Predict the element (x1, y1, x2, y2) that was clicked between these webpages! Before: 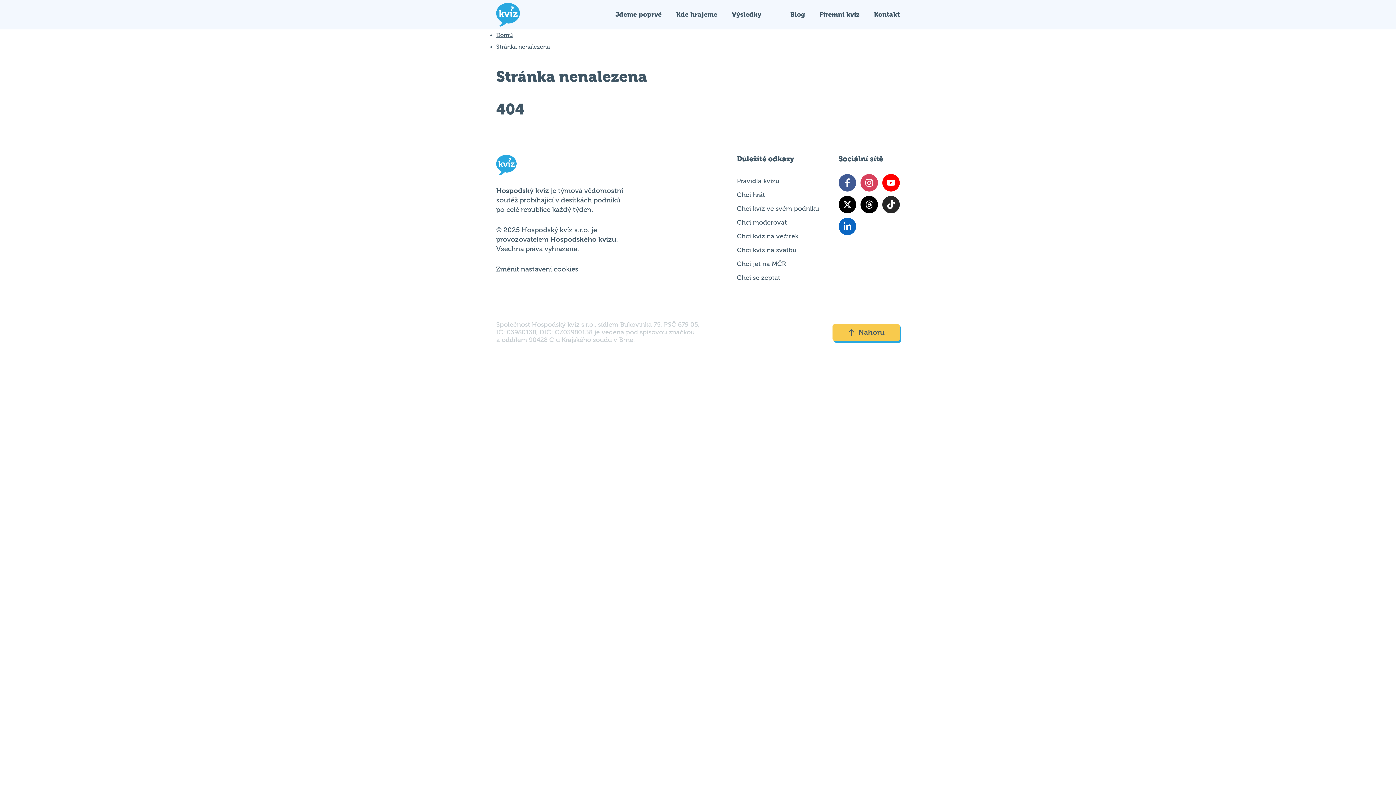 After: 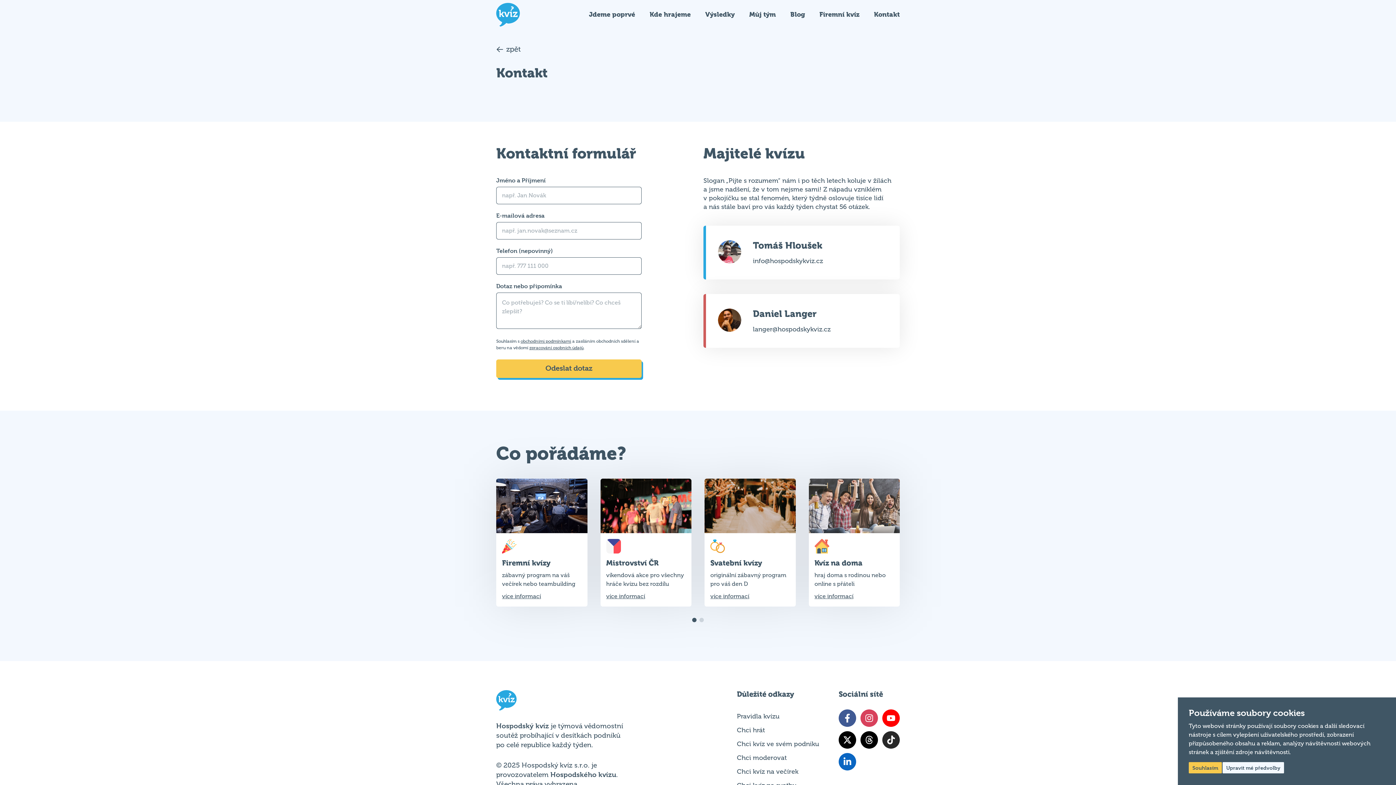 Action: label: Kontakt bbox: (874, 10, 900, 18)